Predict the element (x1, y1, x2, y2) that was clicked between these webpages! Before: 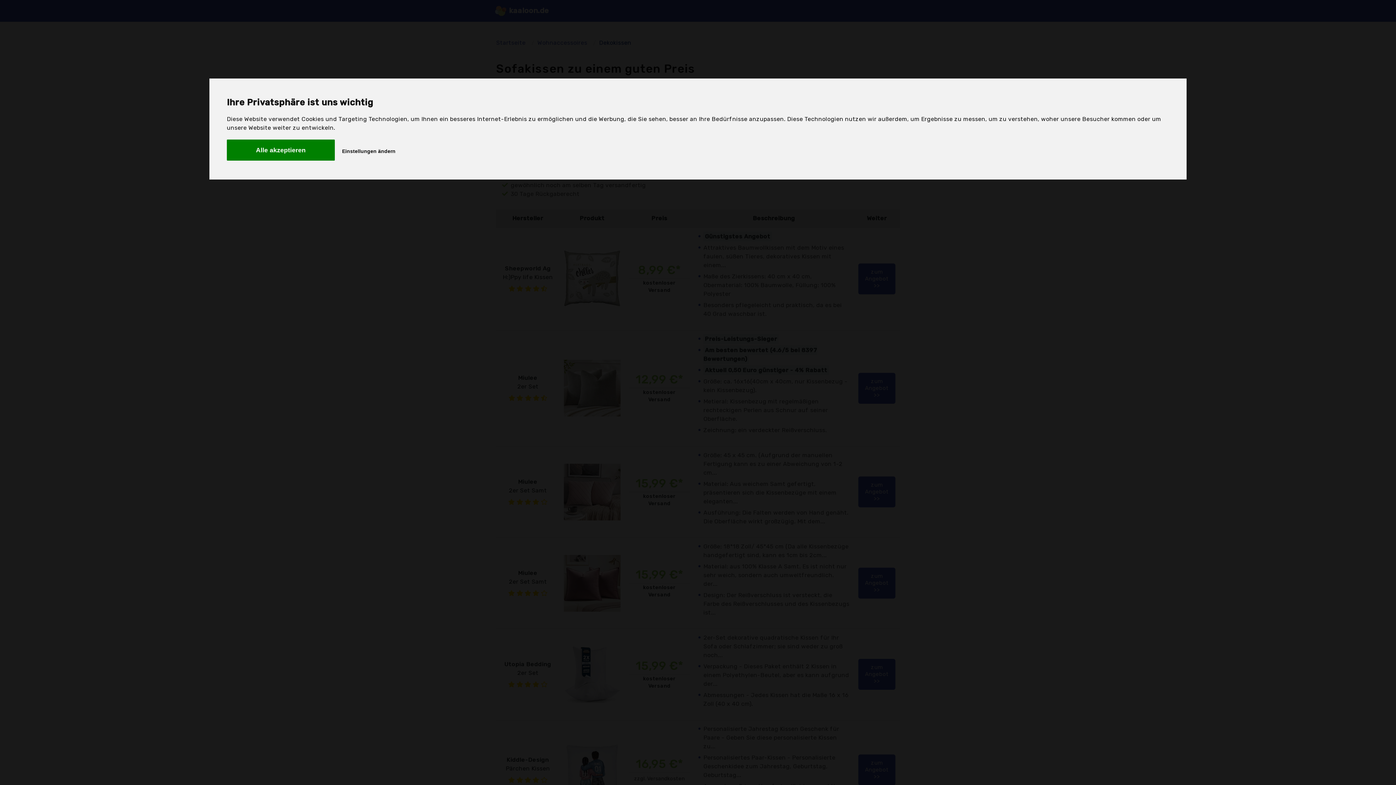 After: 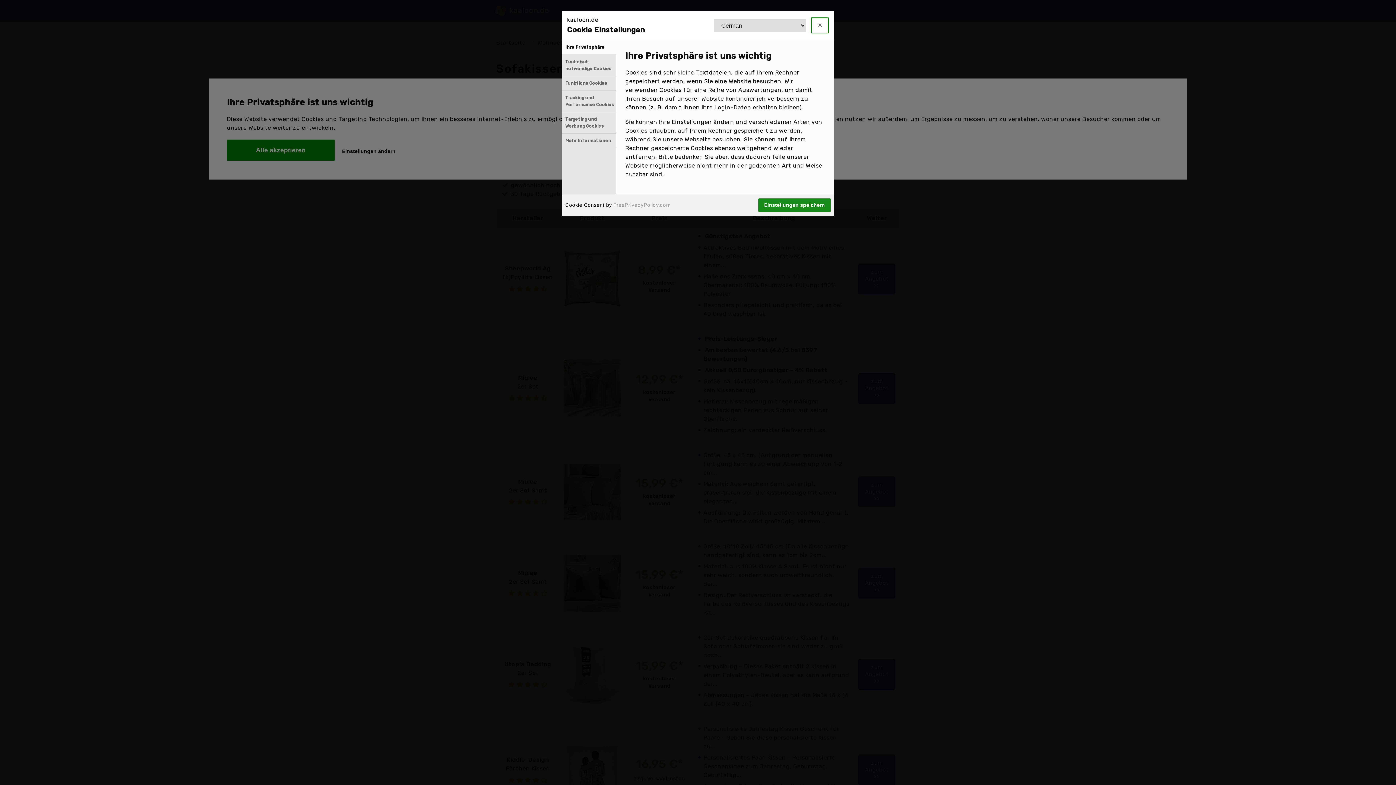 Action: bbox: (336, 141, 401, 160) label: Einstellungen ändern